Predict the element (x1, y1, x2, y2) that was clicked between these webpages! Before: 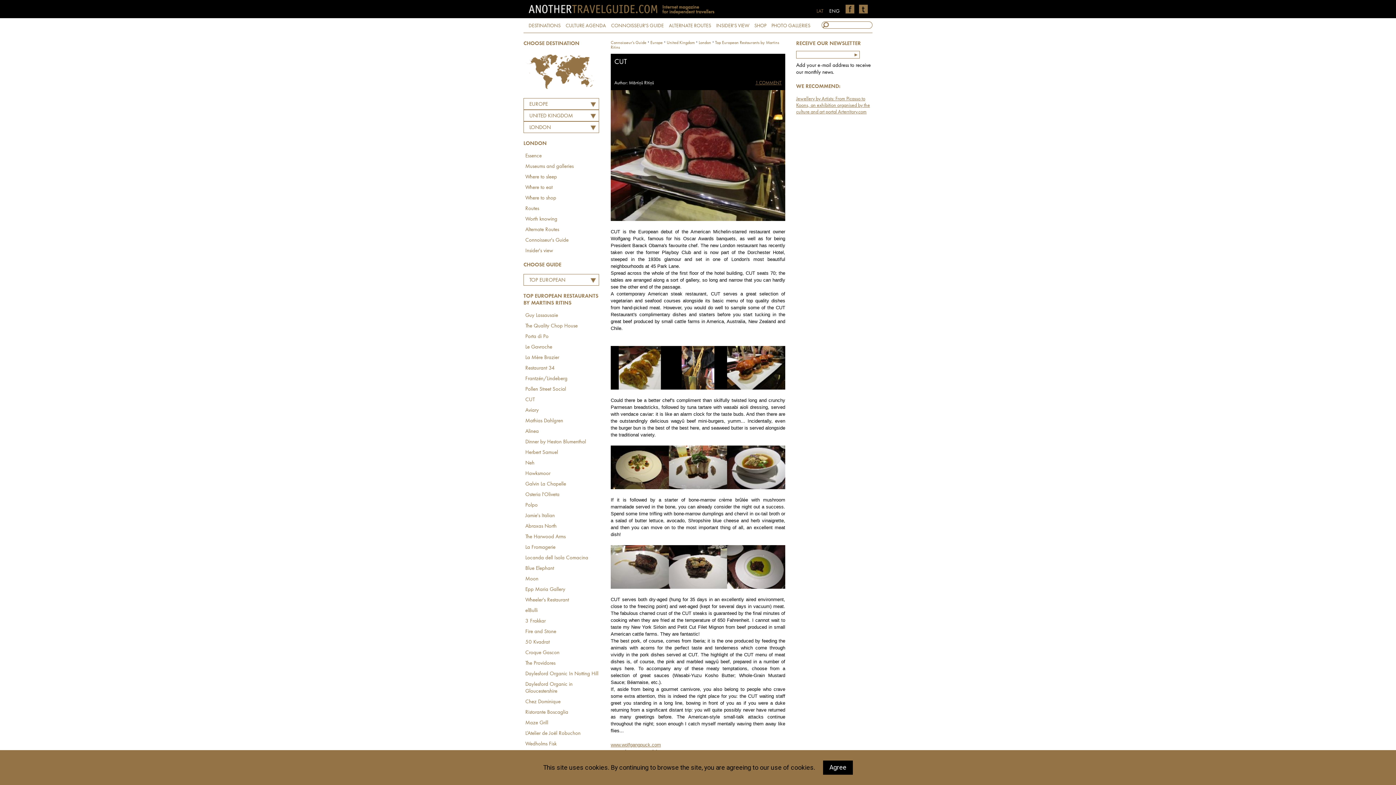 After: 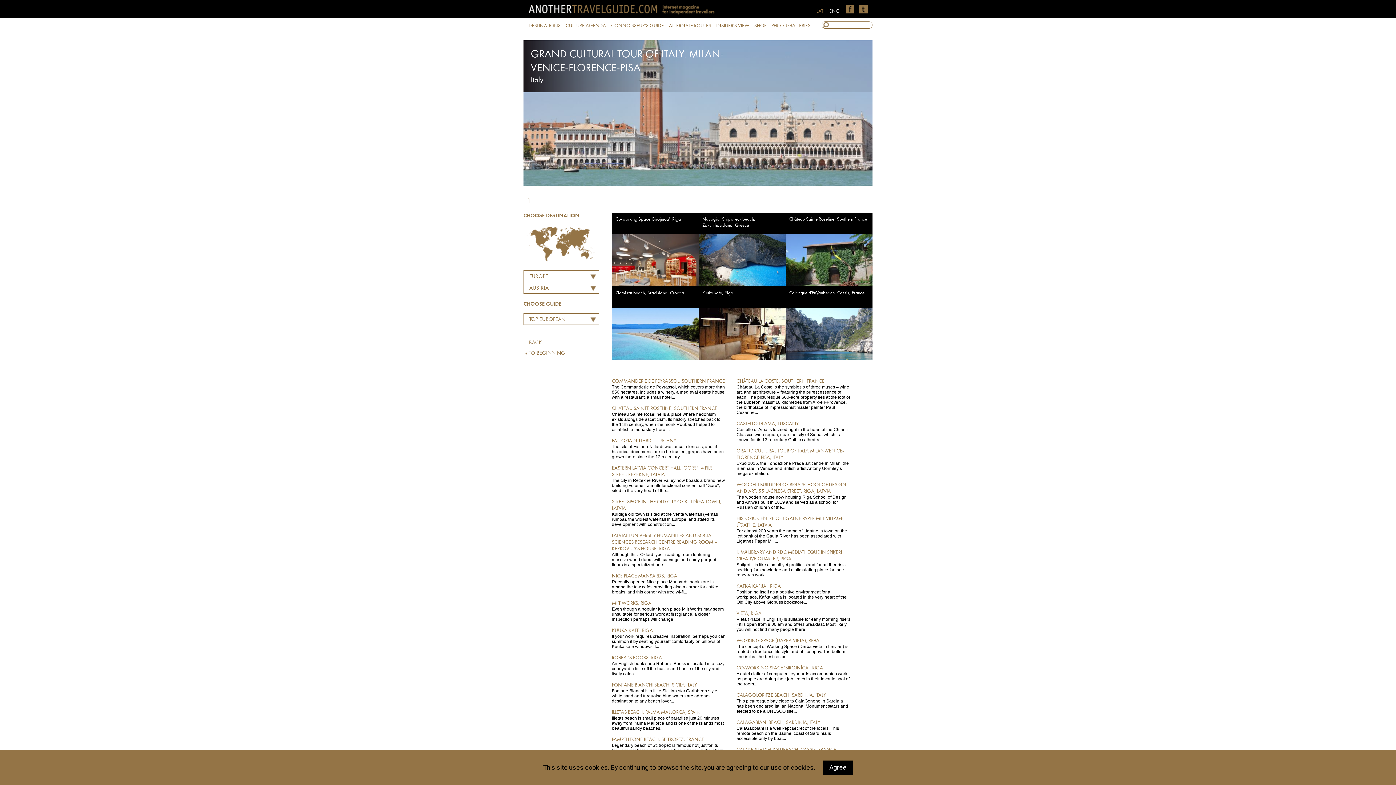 Action: bbox: (650, 40, 662, 45) label: Europe